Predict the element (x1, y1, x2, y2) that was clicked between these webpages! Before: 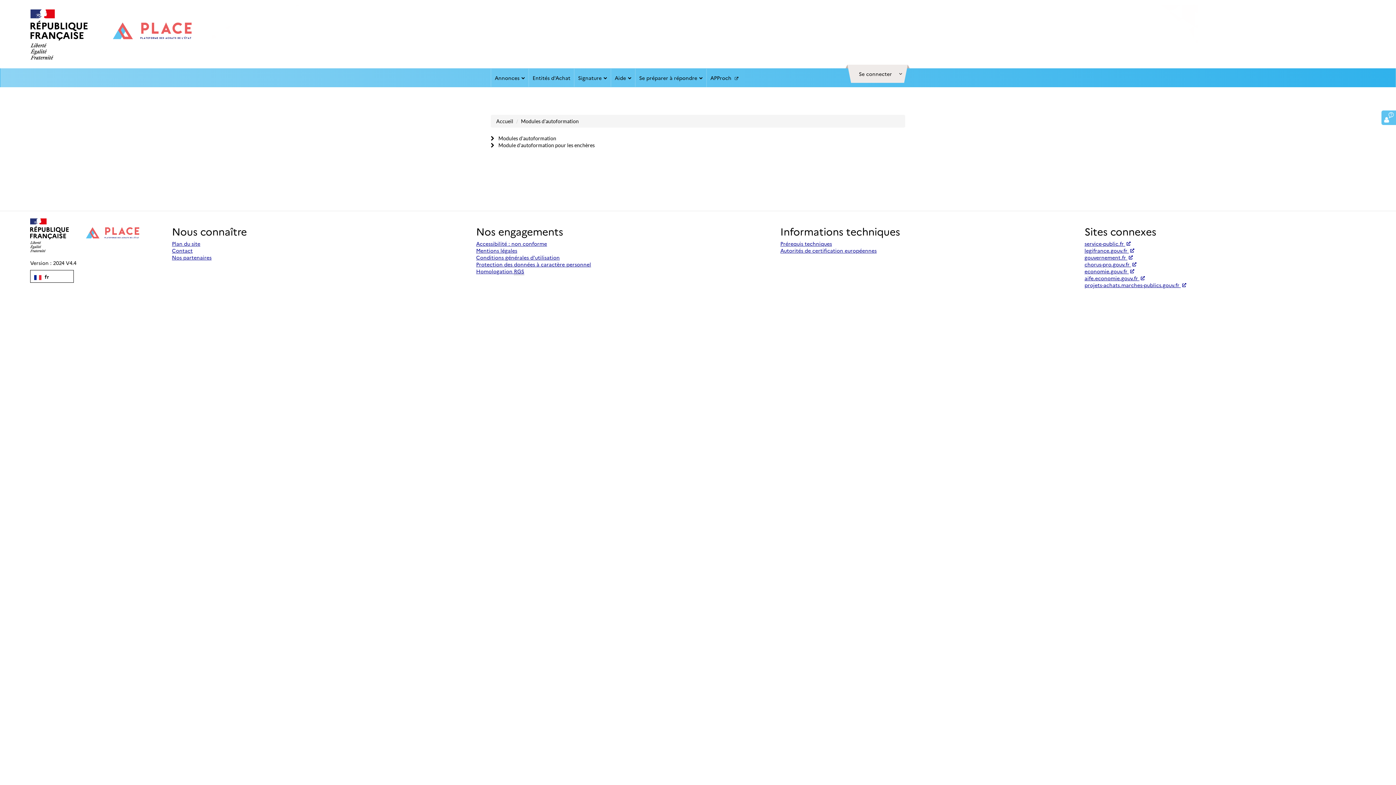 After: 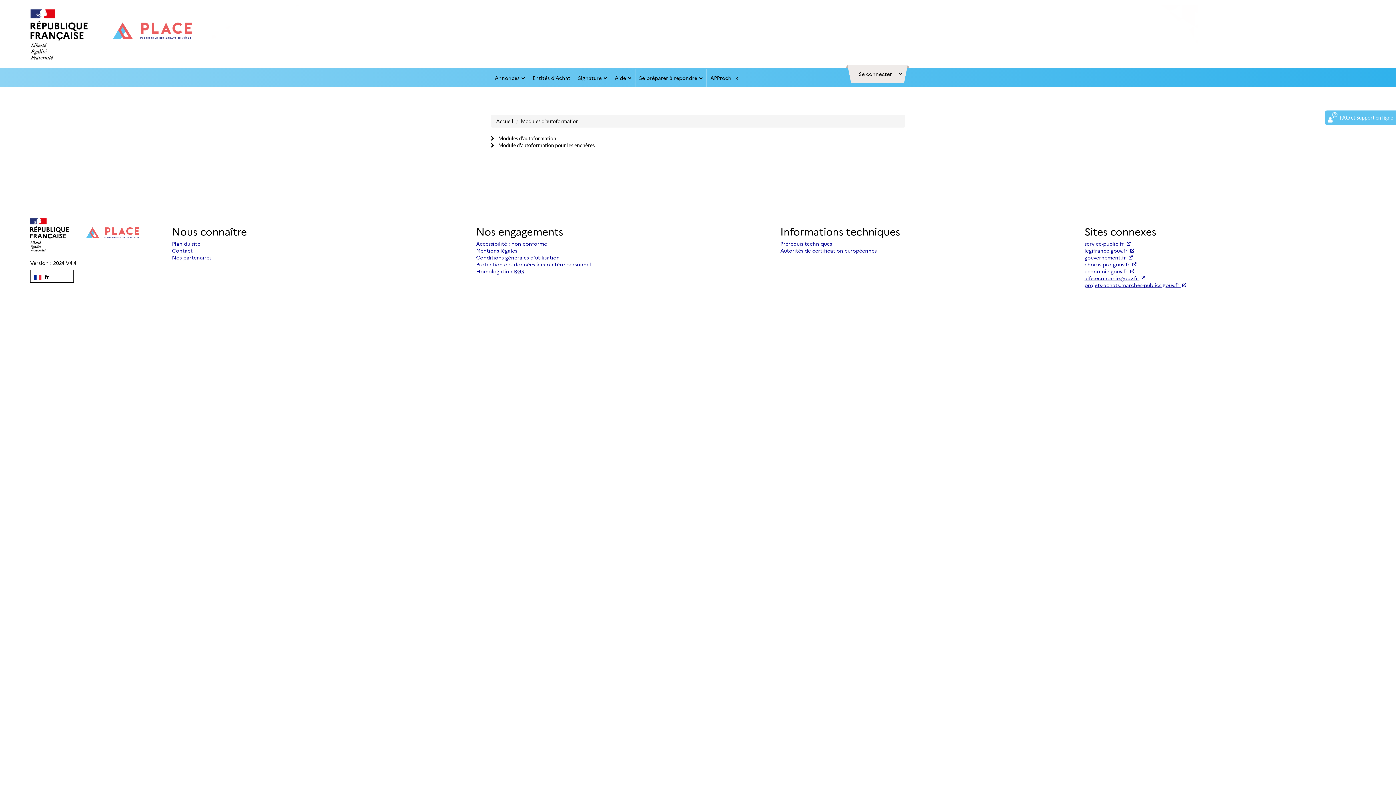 Action: bbox: (1381, 110, 1396, 125)